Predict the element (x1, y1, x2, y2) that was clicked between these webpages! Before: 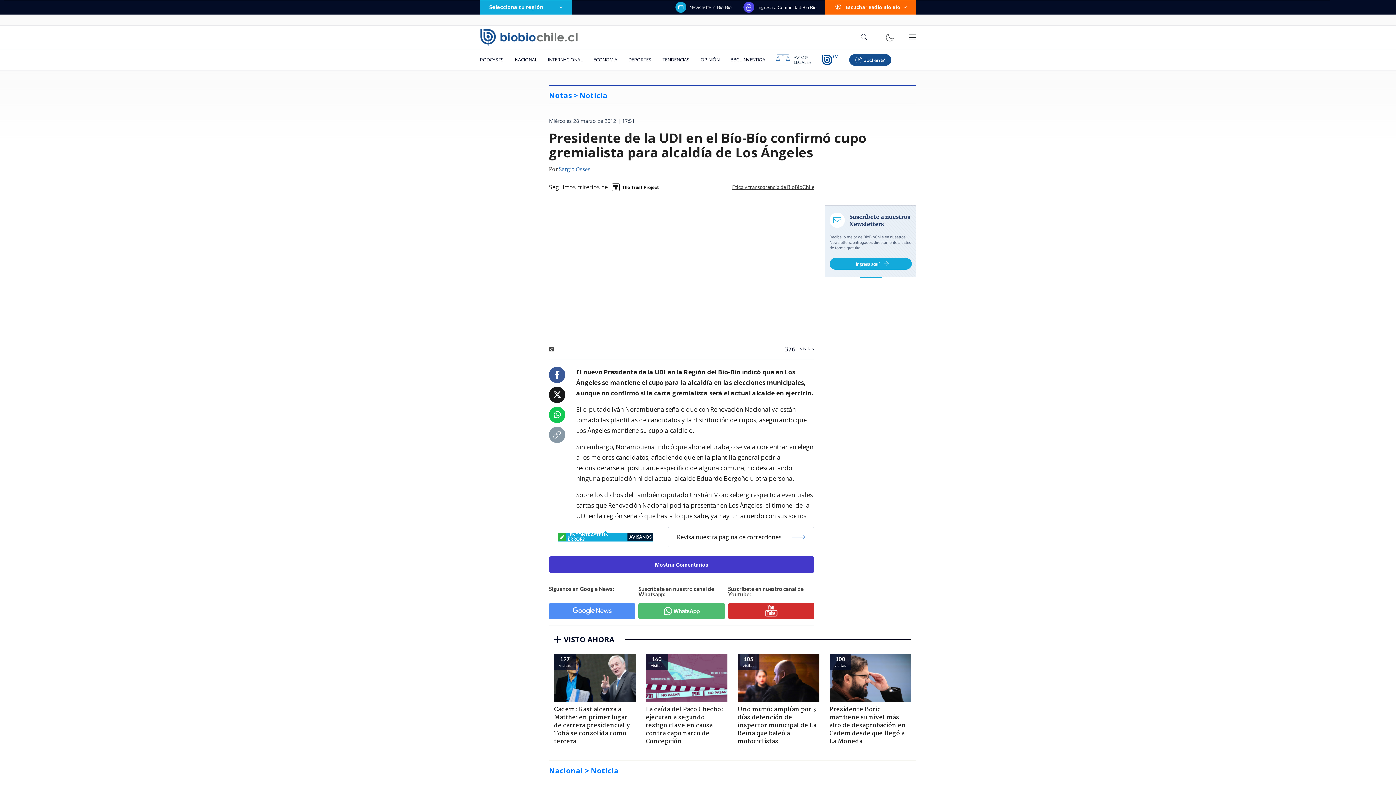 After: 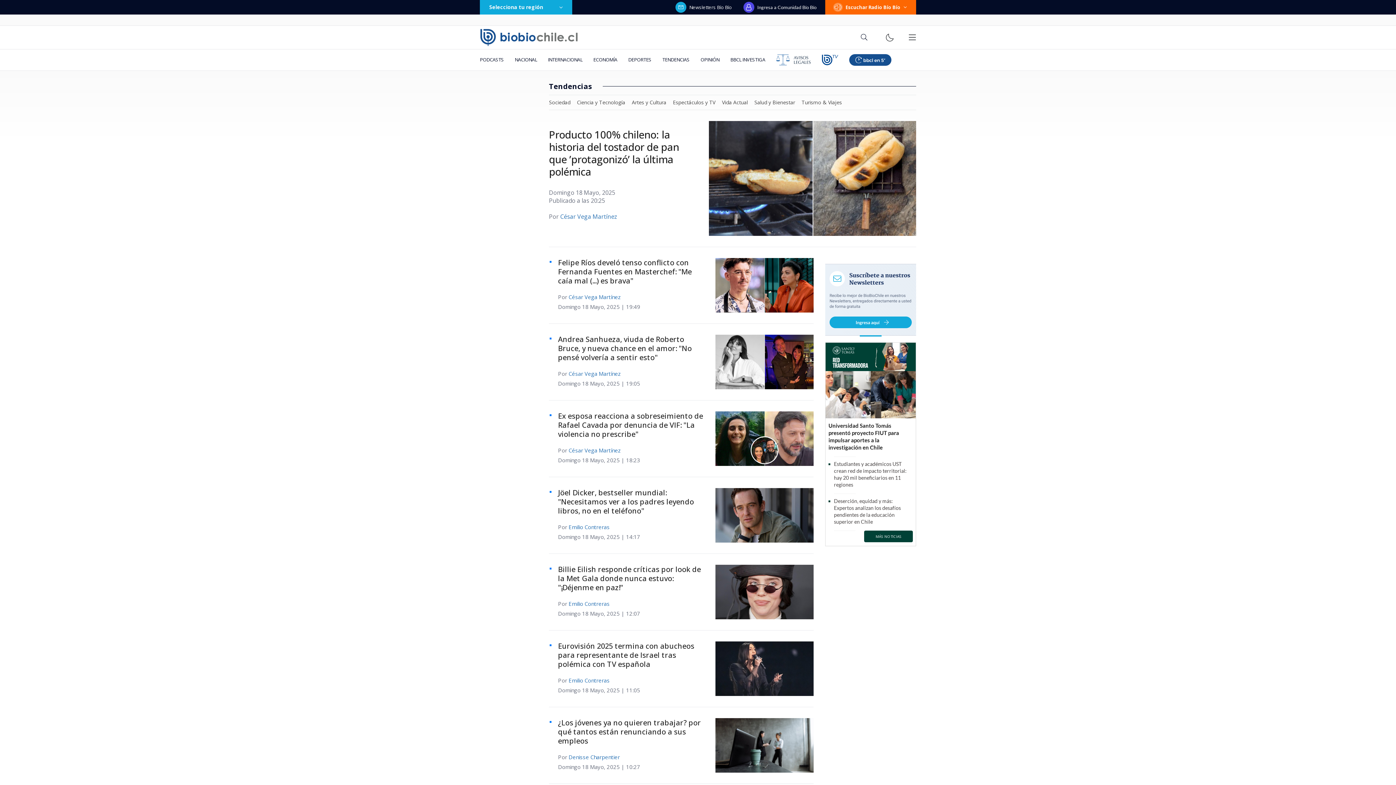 Action: label: TENDENCIAS bbox: (657, 49, 695, 70)